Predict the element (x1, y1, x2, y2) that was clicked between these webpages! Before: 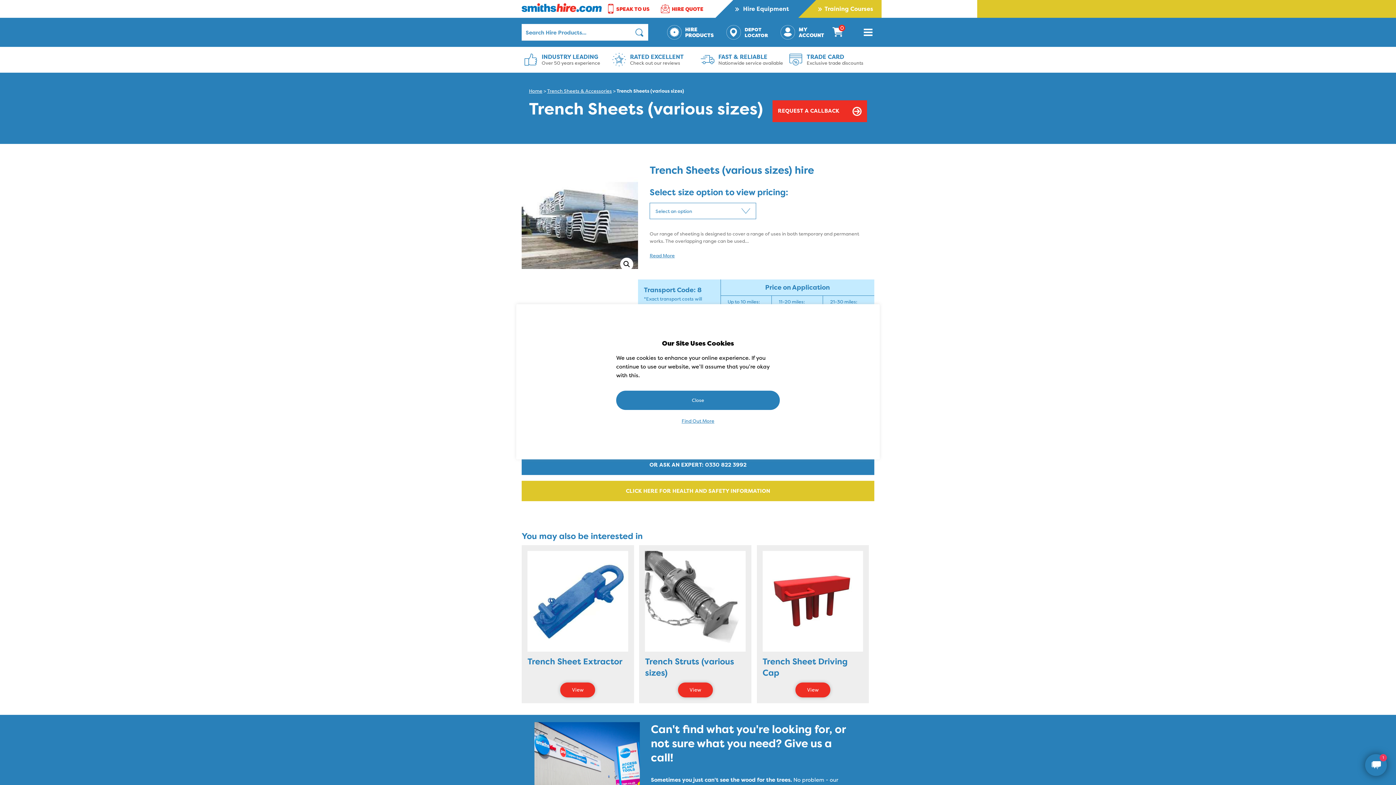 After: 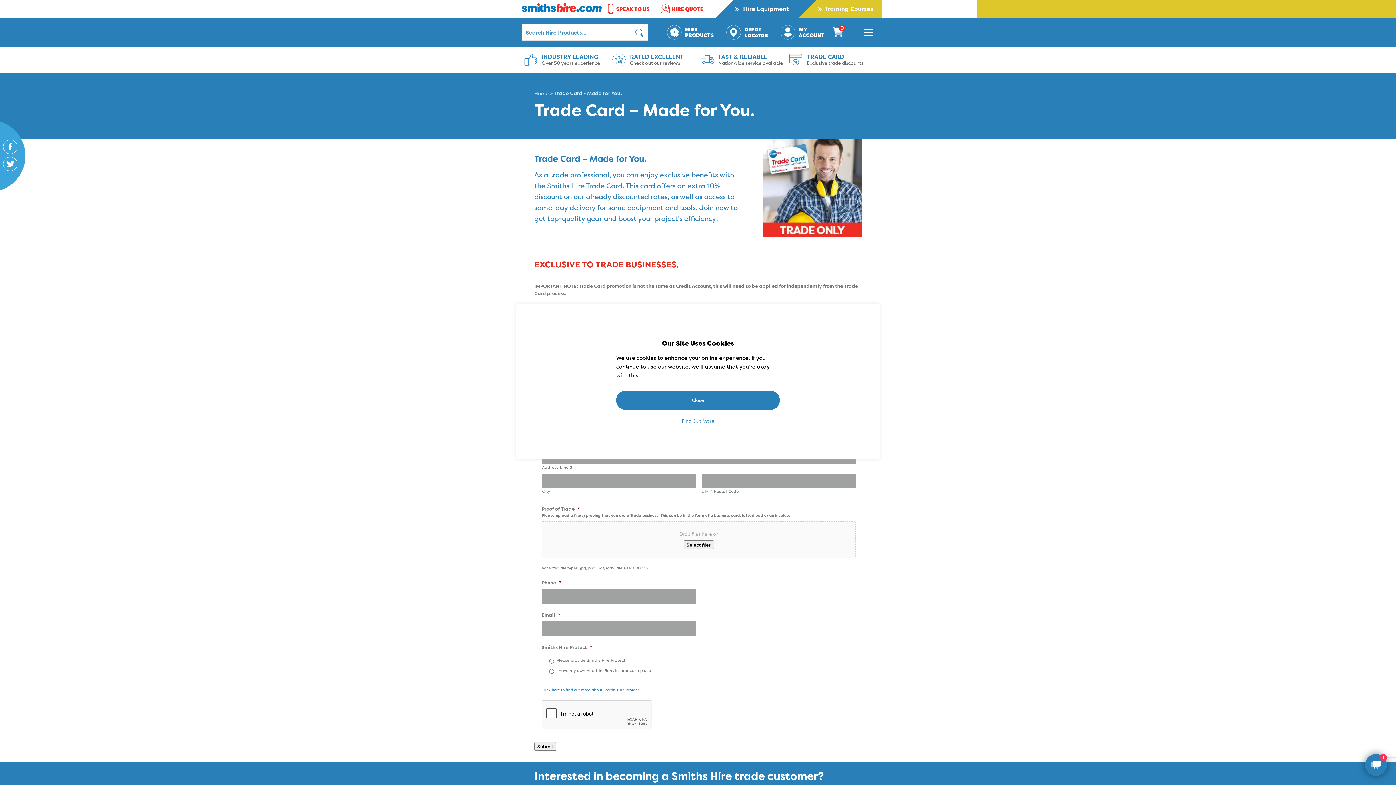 Action: label: TRADE CARD
Exclusive trade discounts bbox: (788, 52, 873, 66)